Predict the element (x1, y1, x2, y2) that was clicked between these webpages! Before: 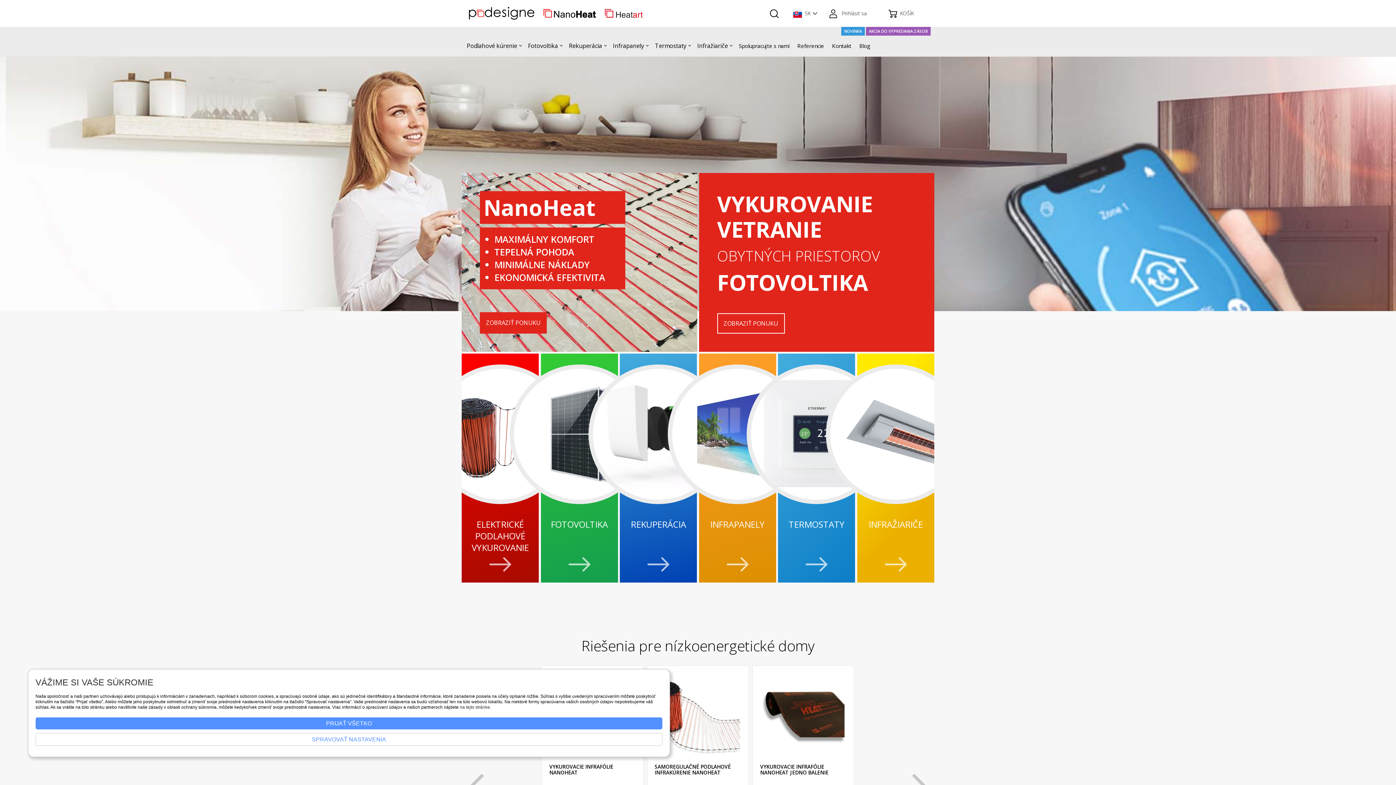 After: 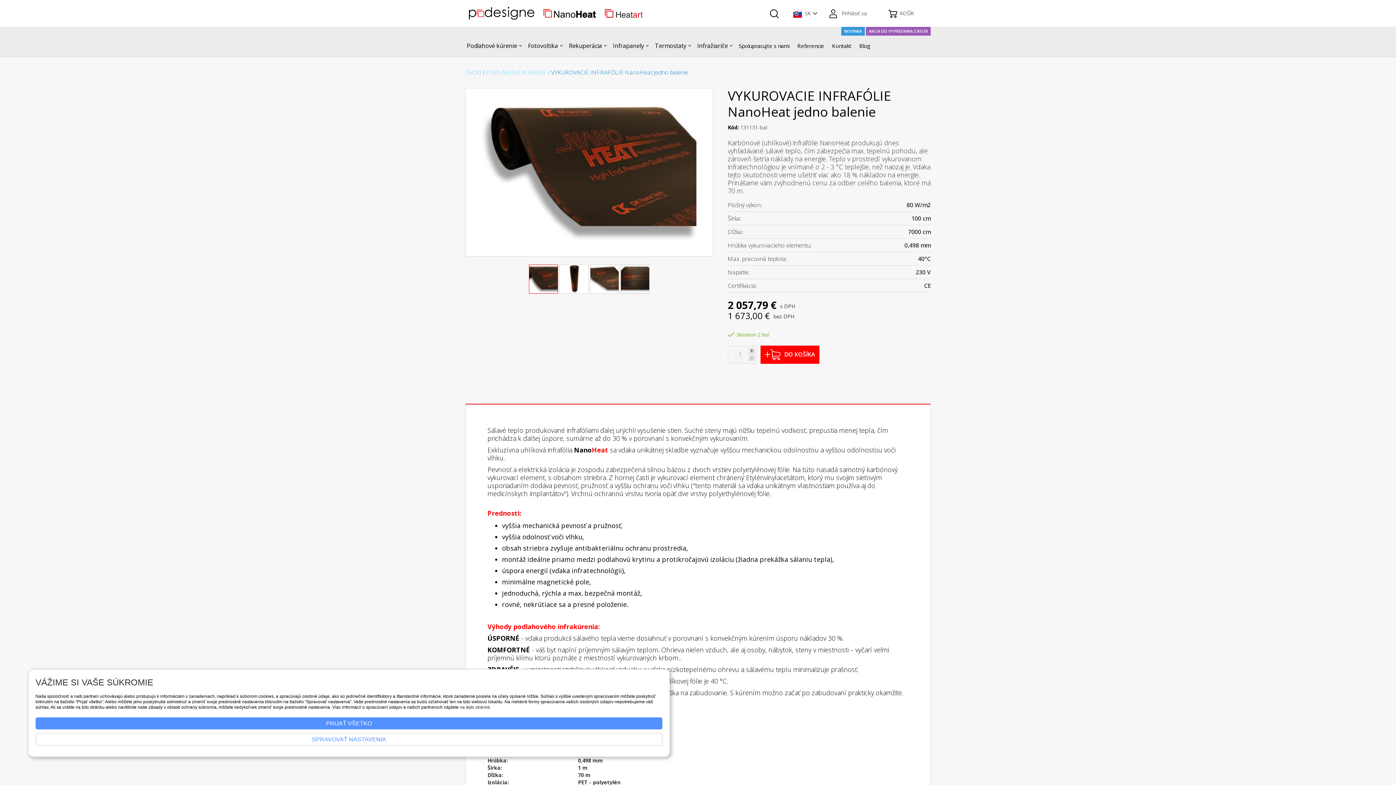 Action: label: VYKUROVACIE INFRAFÓLIE NANOHEAT JEDNO BALENIE bbox: (760, 763, 828, 776)